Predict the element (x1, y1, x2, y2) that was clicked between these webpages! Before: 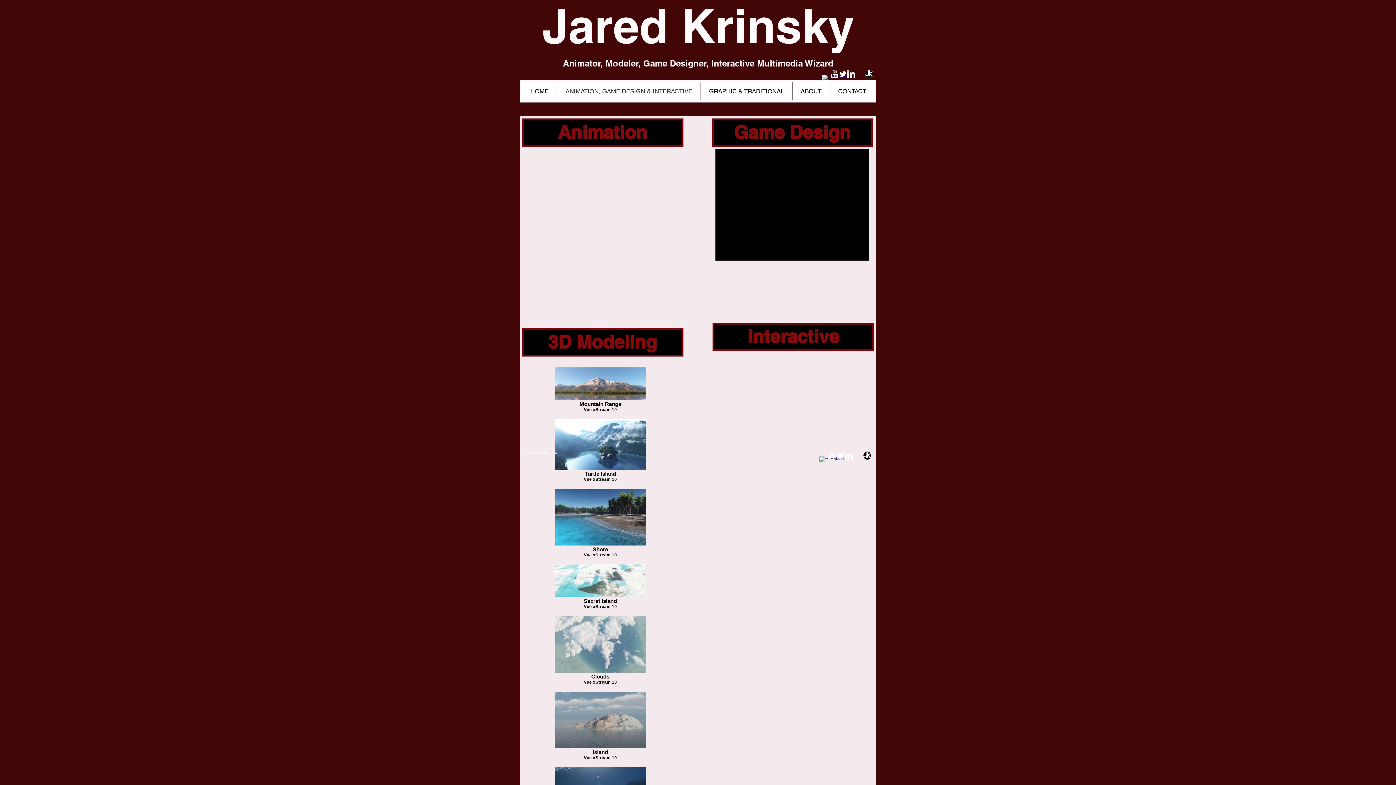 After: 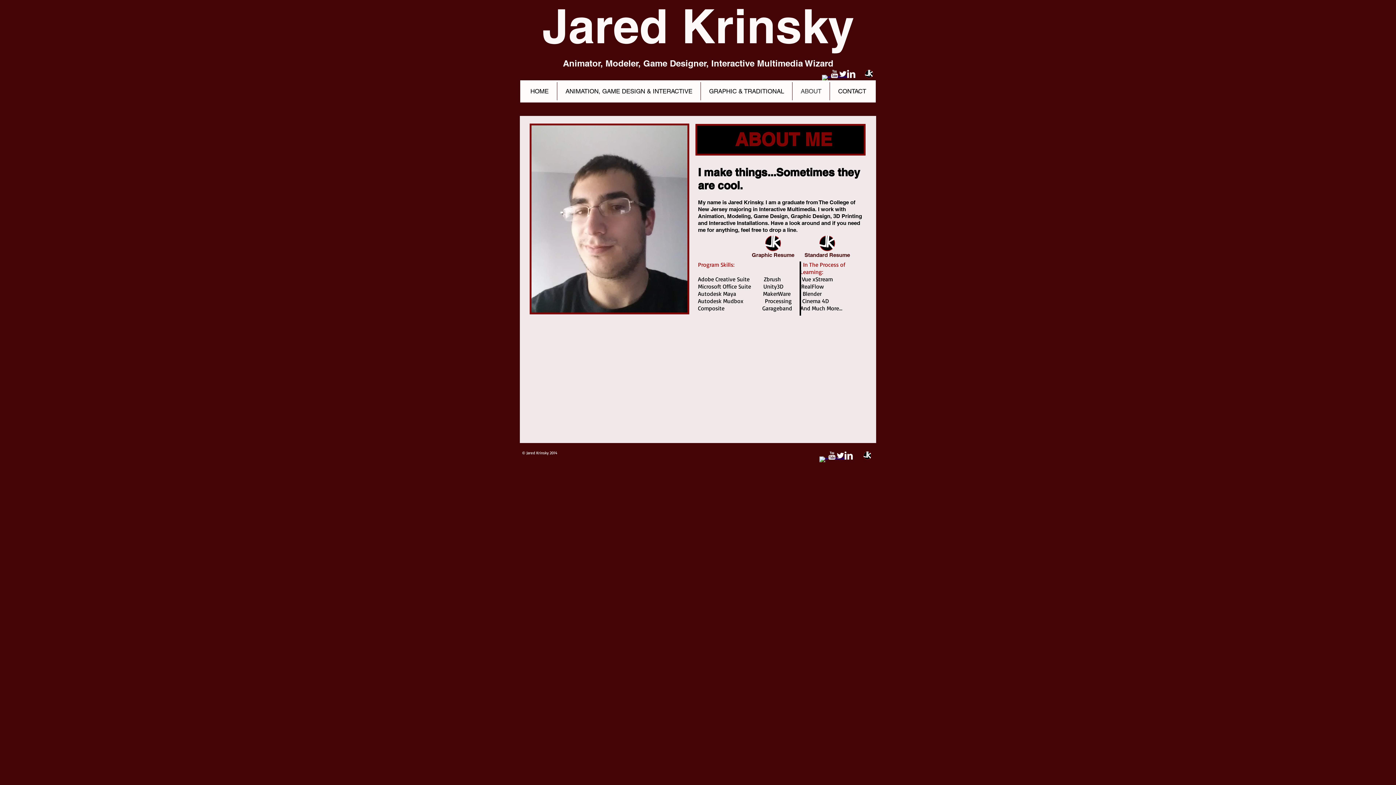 Action: label: ABOUT bbox: (792, 82, 829, 100)